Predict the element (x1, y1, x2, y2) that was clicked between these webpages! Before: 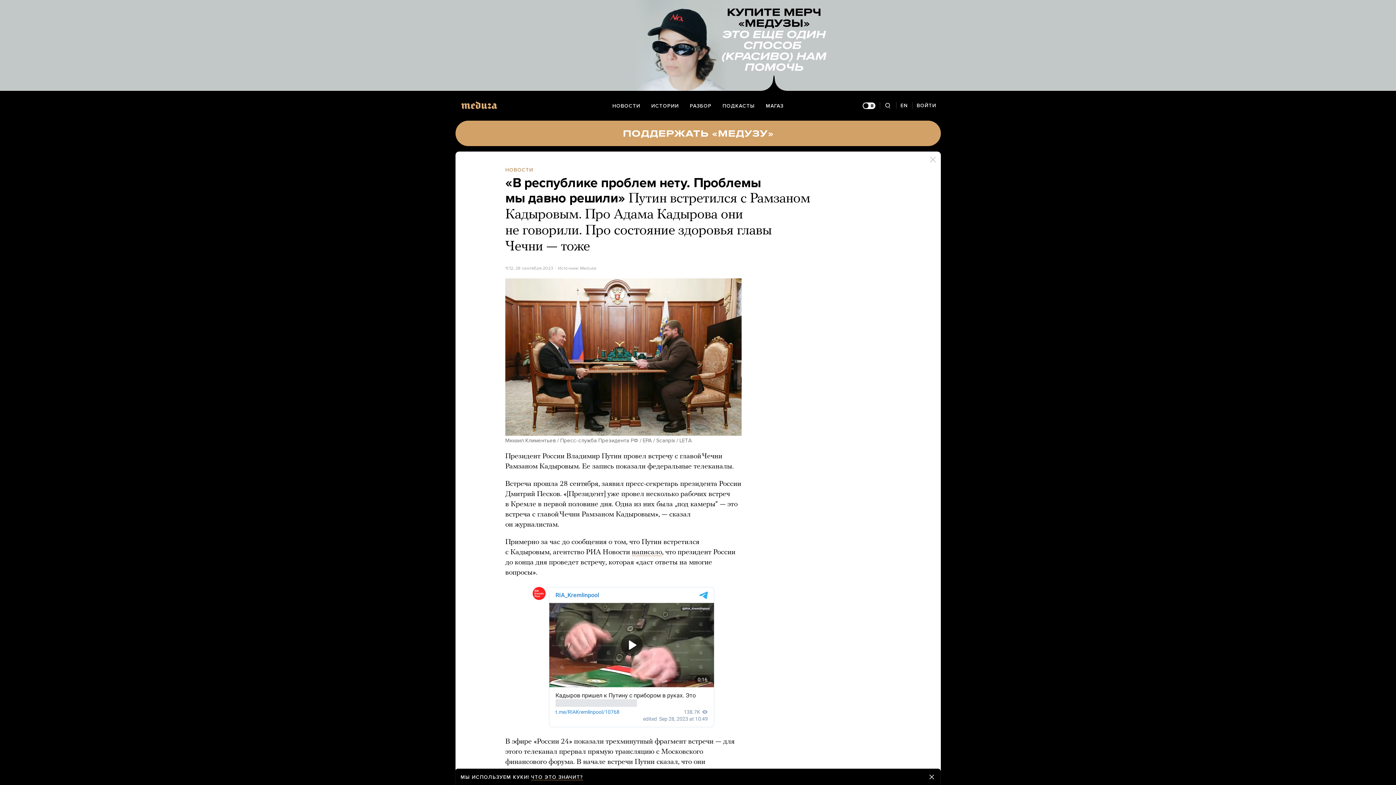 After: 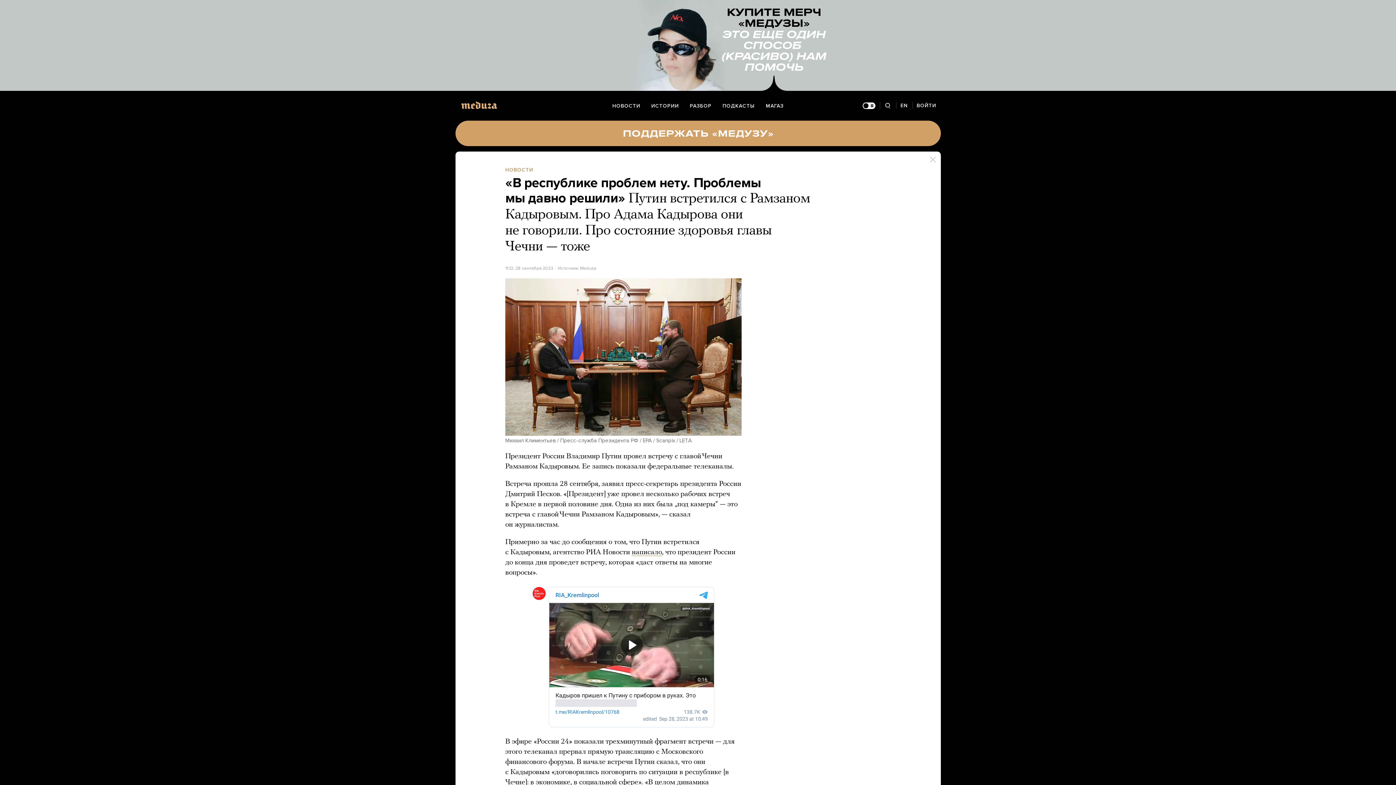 Action: bbox: (929, 774, 934, 779) label: Закрыть предупреждение